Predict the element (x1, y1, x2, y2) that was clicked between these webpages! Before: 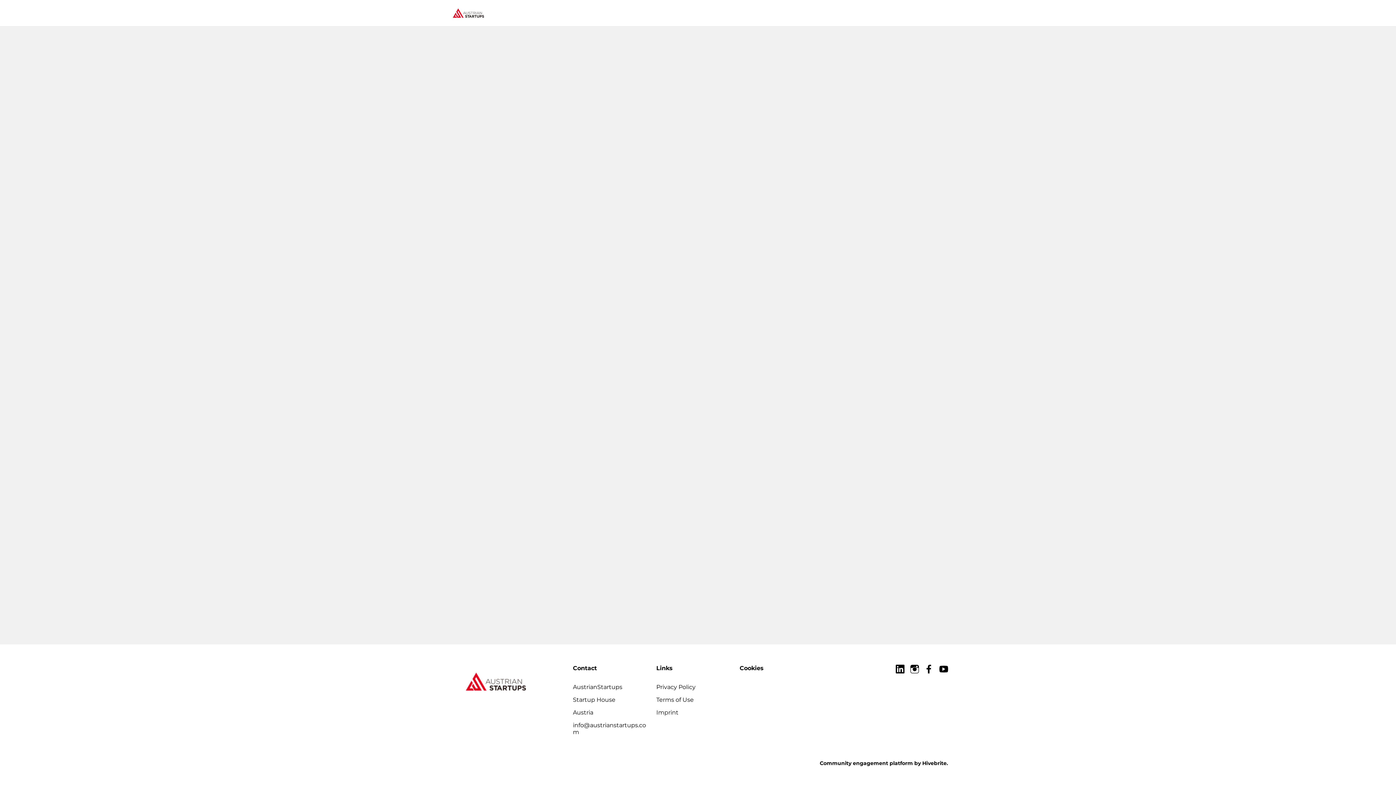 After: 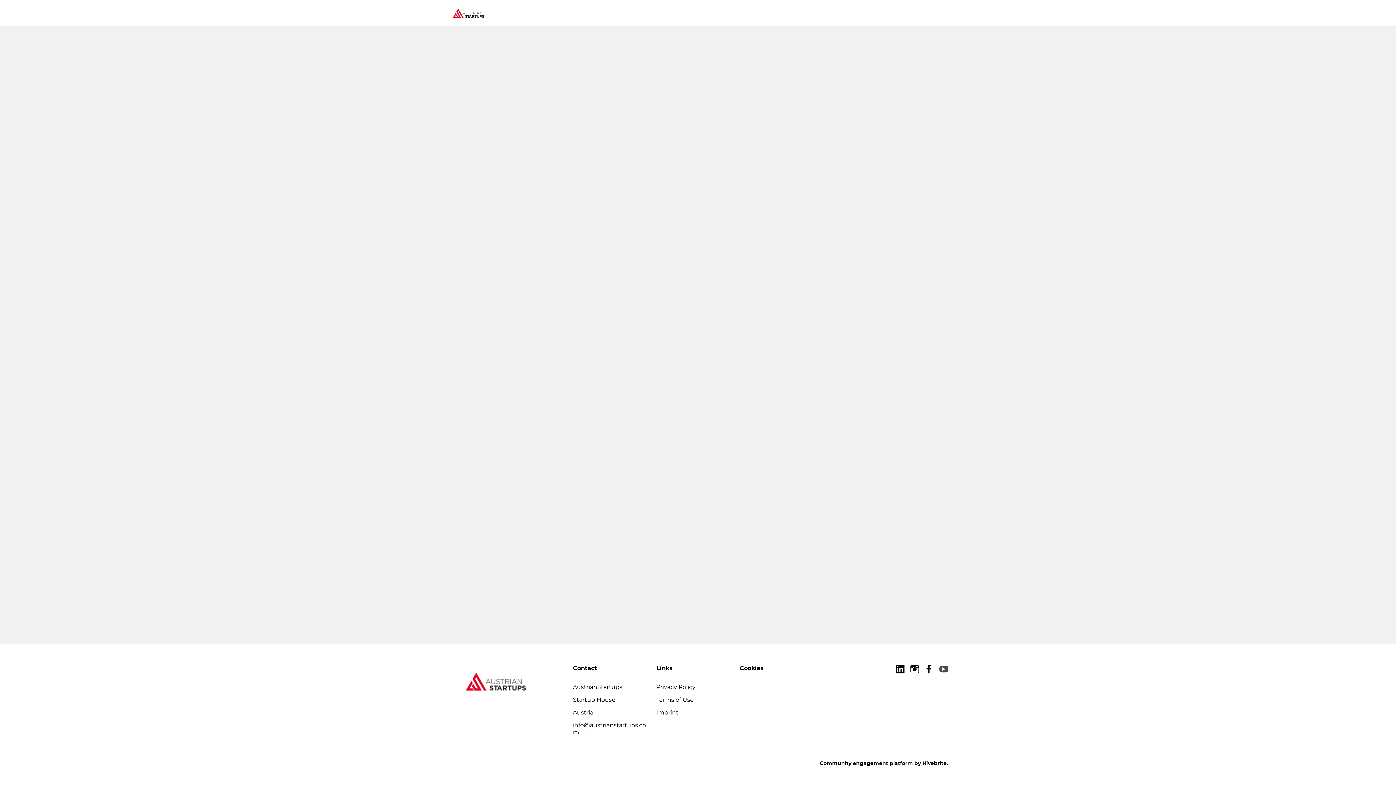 Action: bbox: (939, 664, 948, 674)